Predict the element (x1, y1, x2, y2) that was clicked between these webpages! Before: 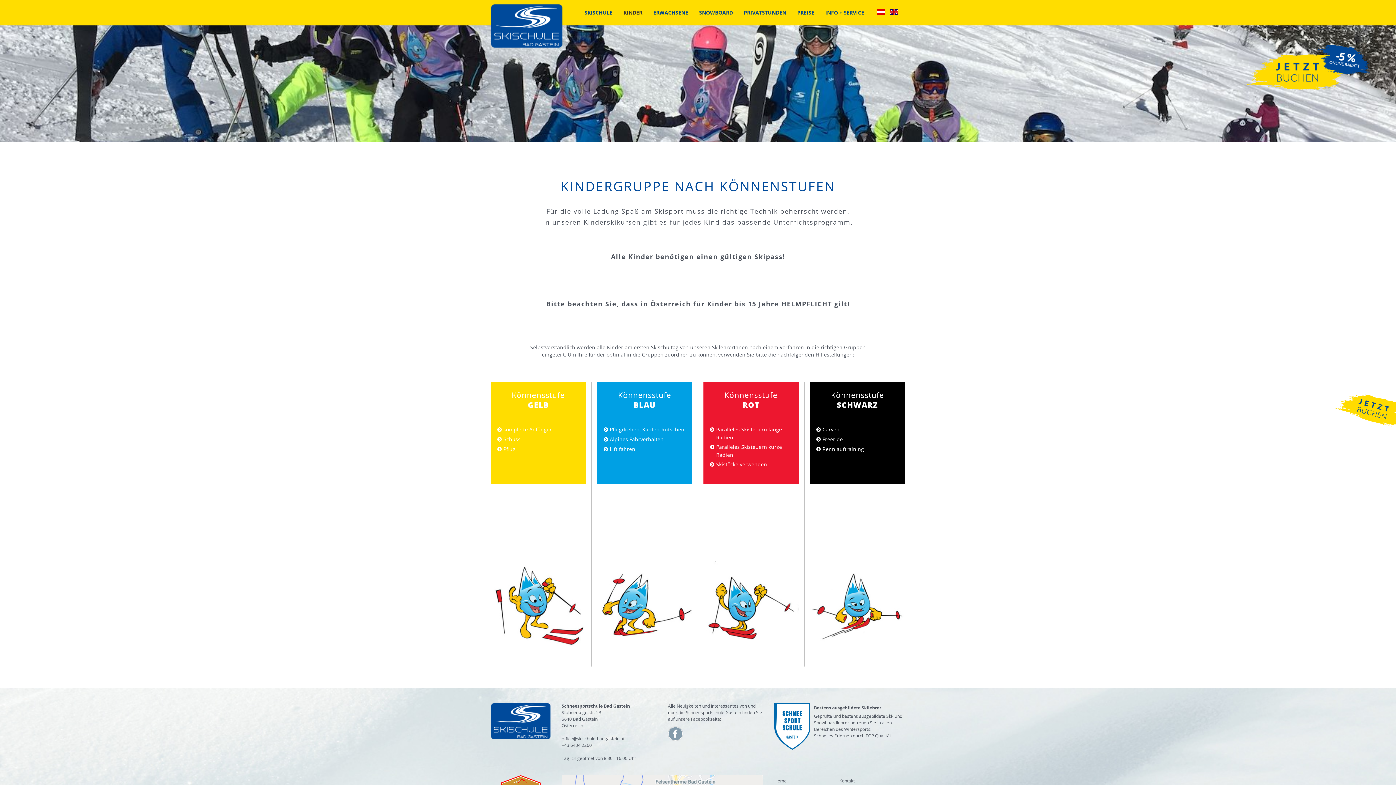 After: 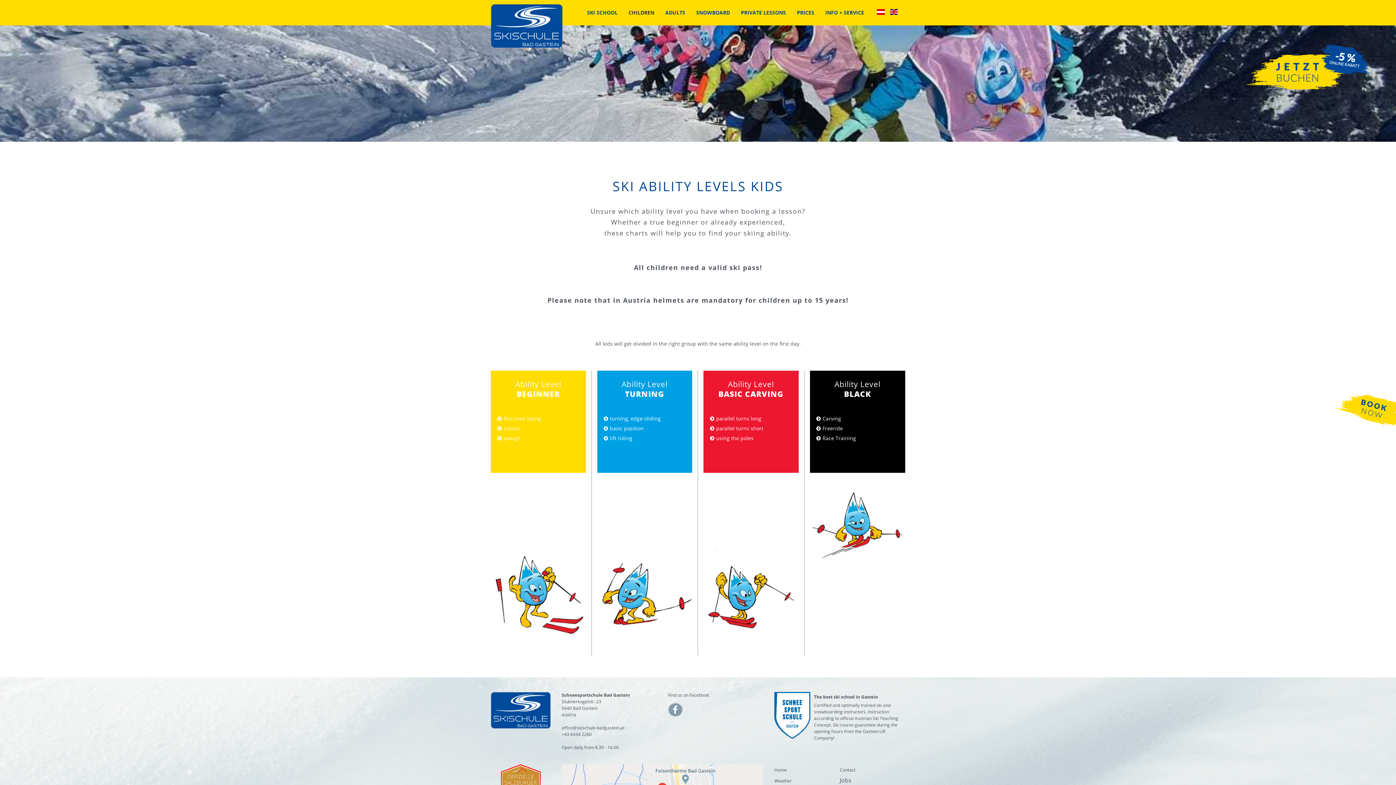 Action: bbox: (890, 7, 898, 15)